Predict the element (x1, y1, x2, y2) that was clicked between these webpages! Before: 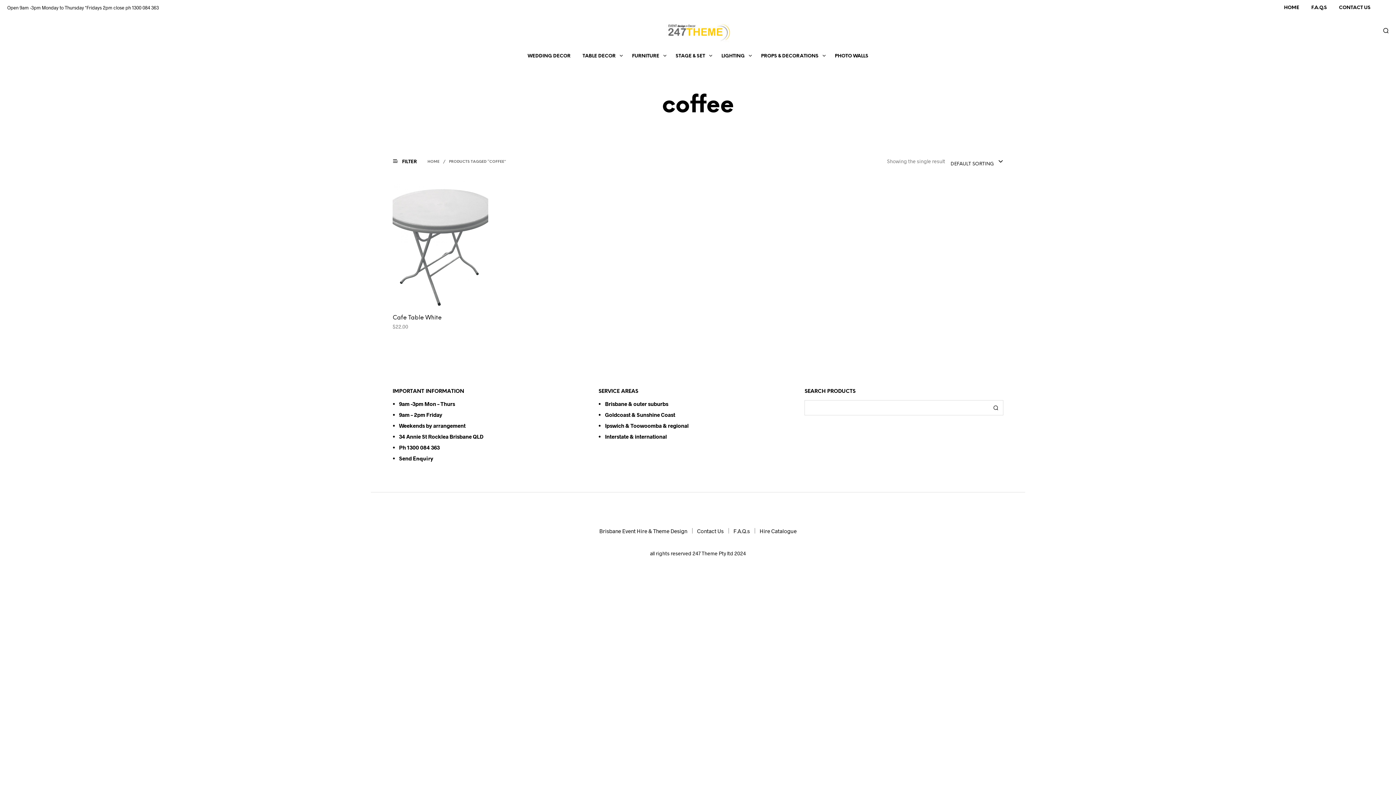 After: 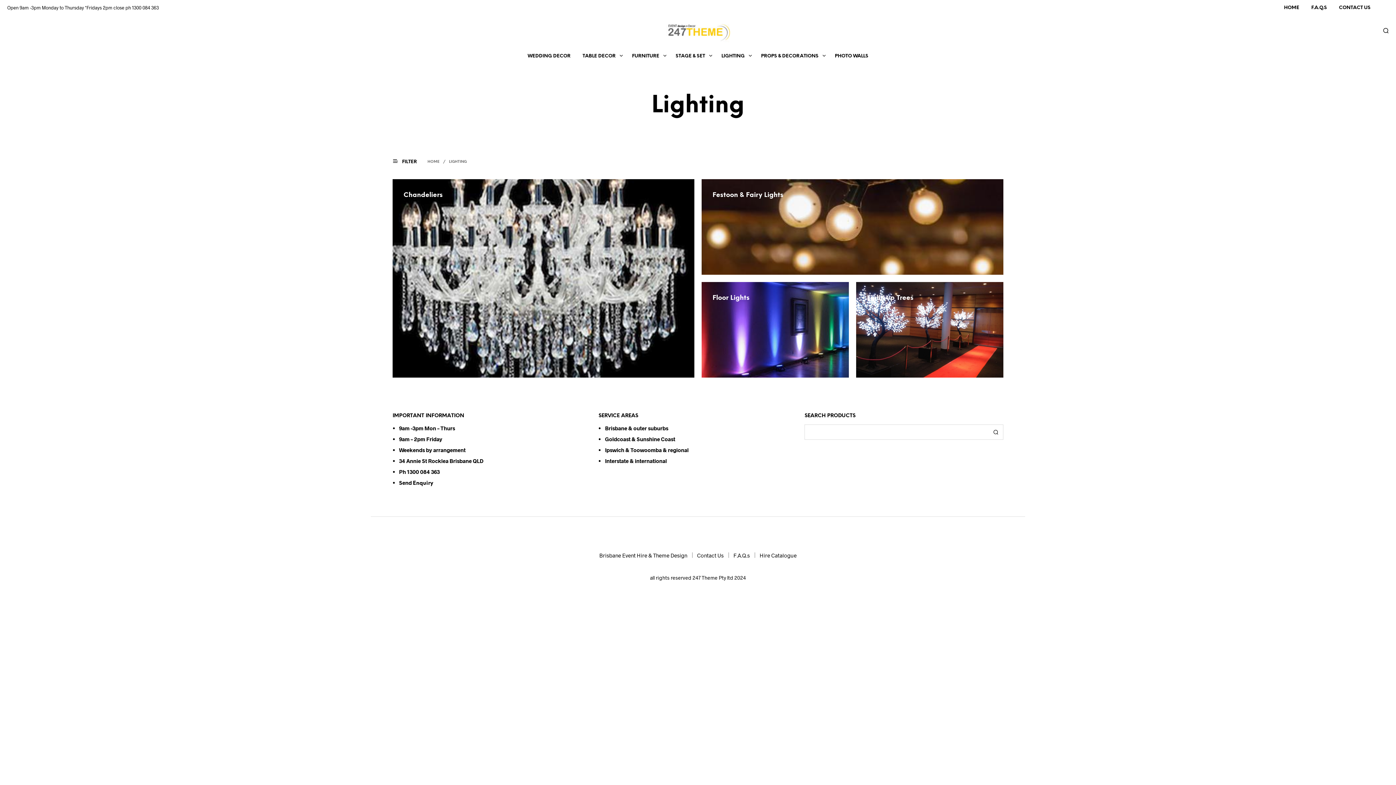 Action: label: LIGHTING bbox: (716, 50, 750, 62)